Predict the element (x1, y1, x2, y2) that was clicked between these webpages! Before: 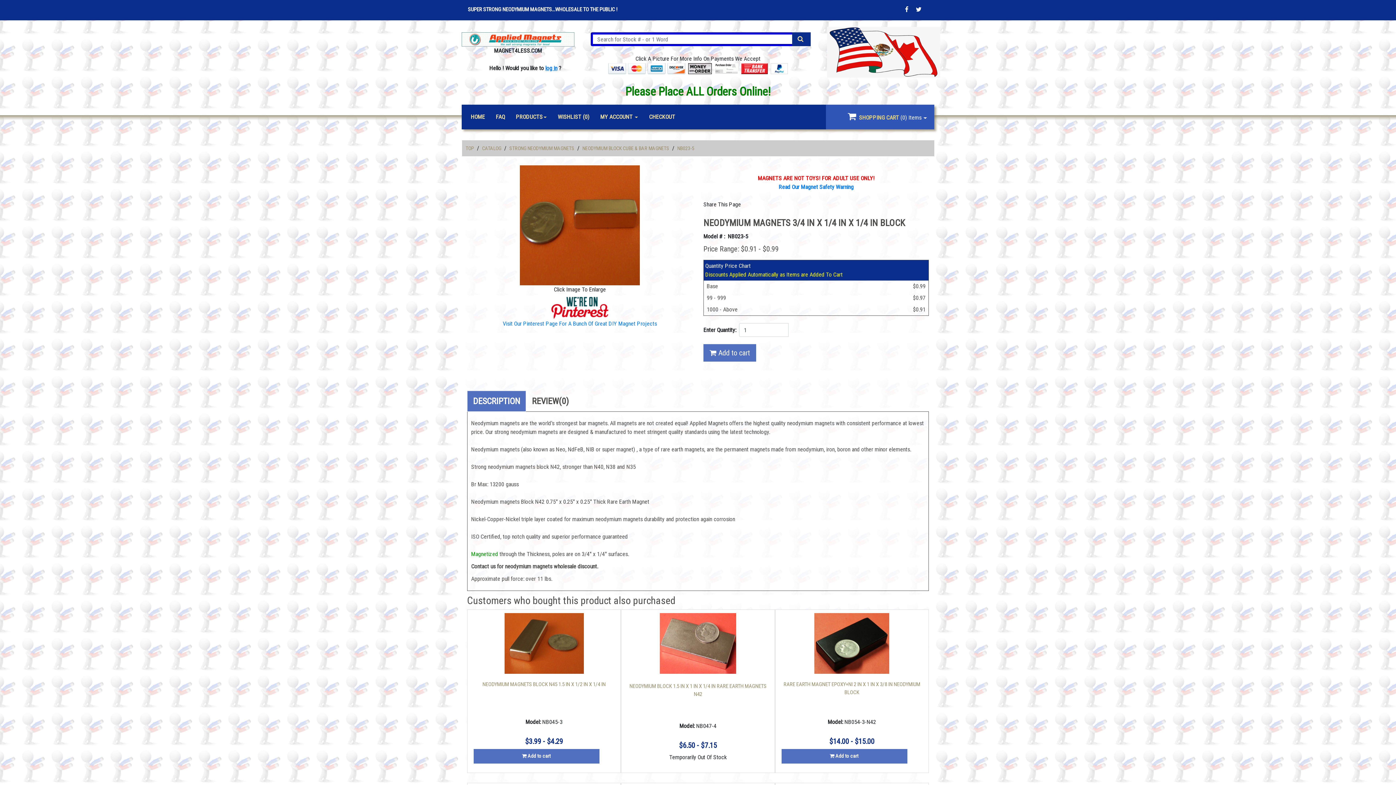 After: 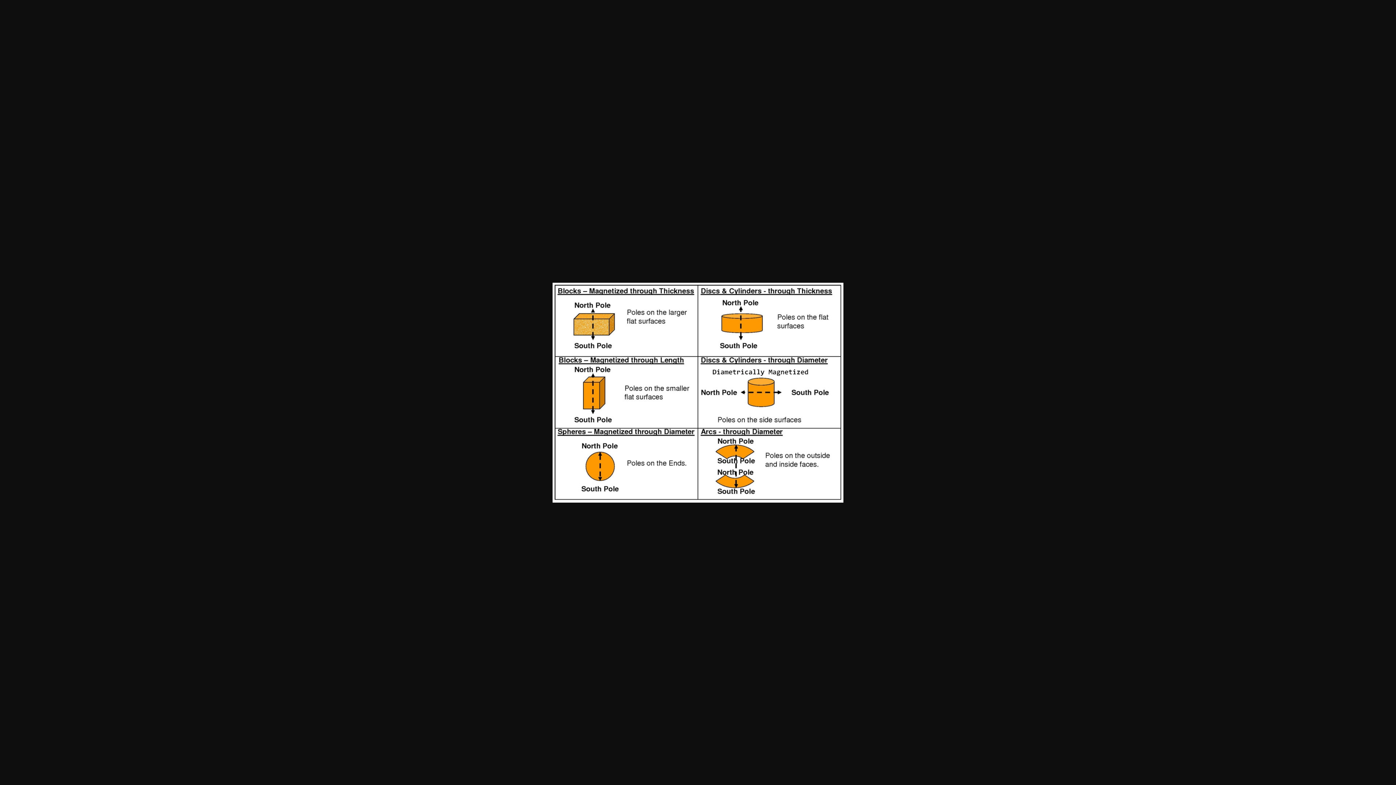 Action: bbox: (471, 550, 499, 557) label: Magnetized 